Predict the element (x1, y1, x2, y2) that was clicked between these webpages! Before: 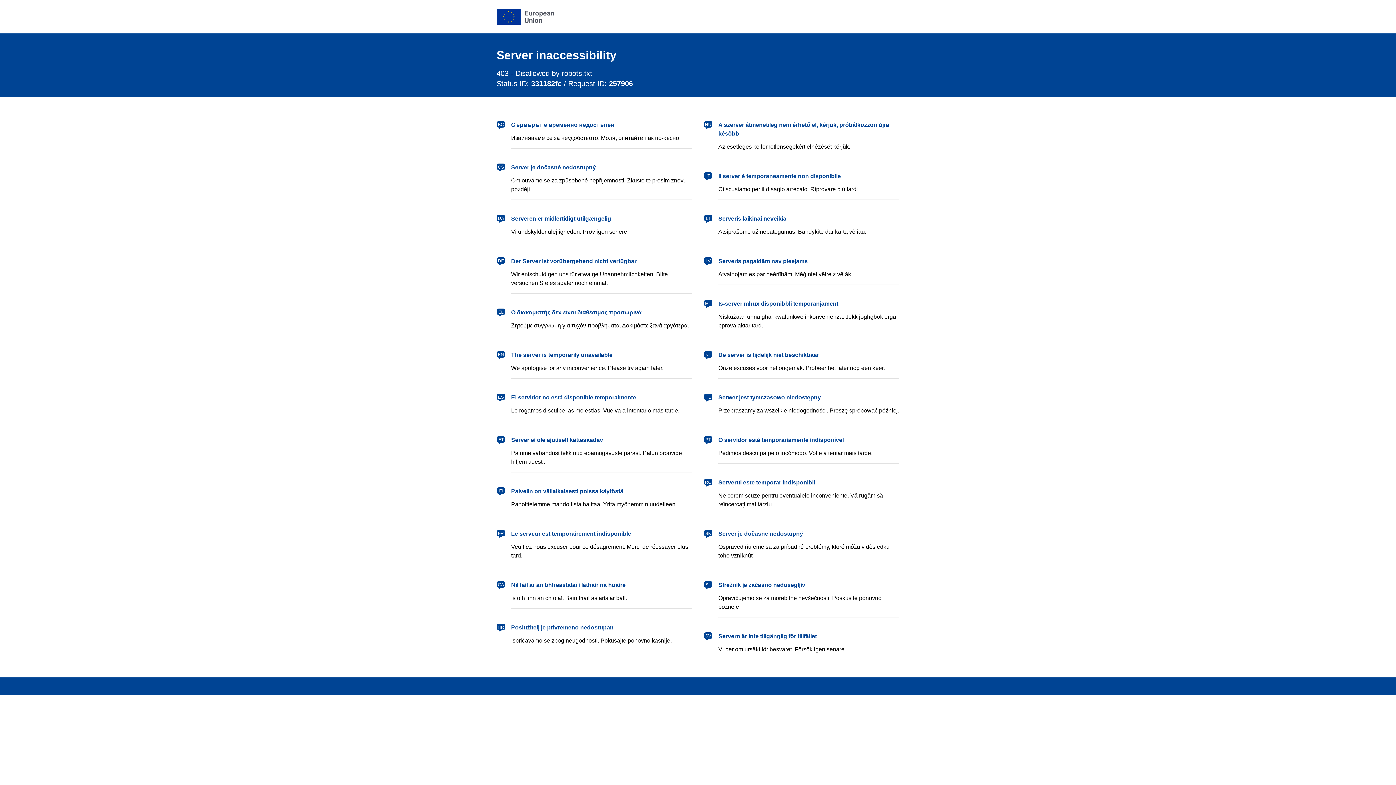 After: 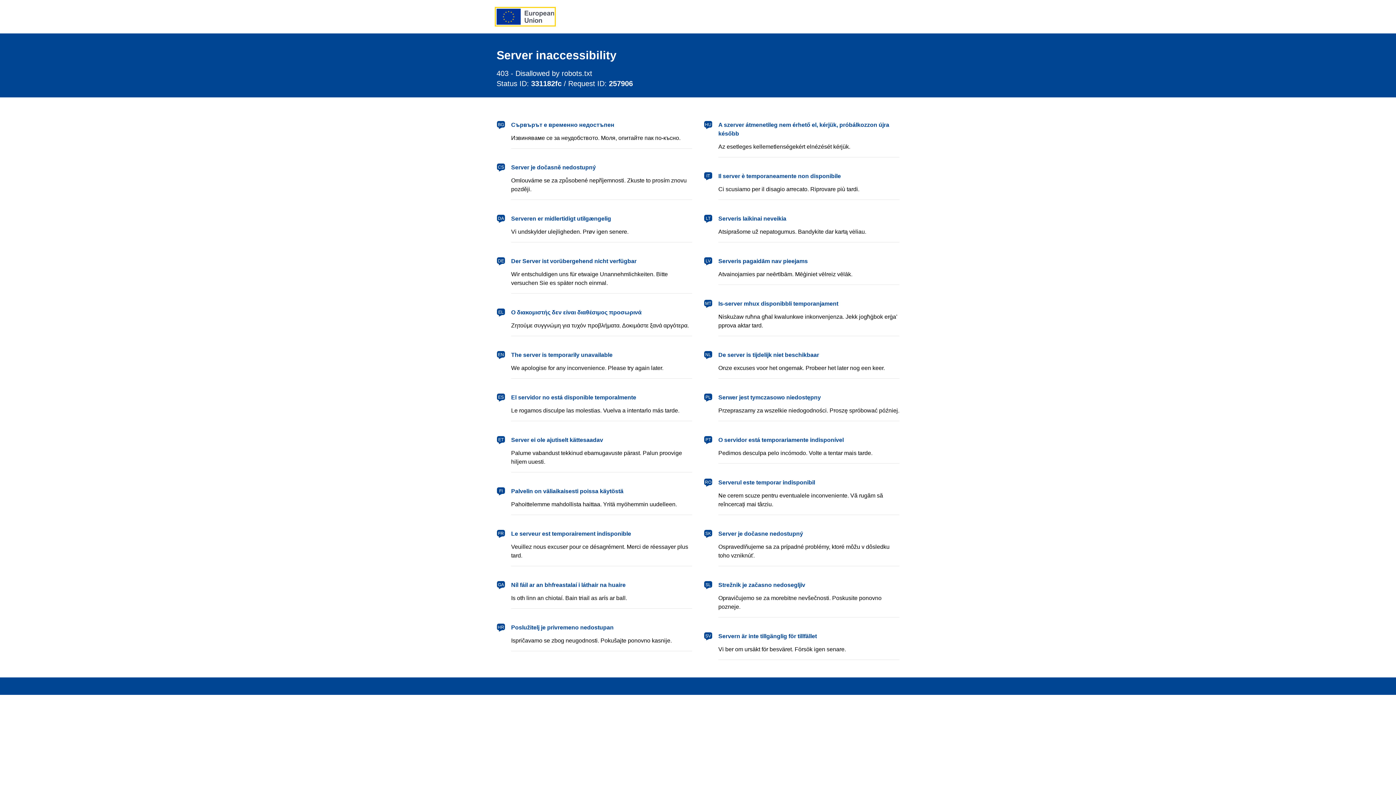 Action: bbox: (496, 8, 554, 24) label: European Union